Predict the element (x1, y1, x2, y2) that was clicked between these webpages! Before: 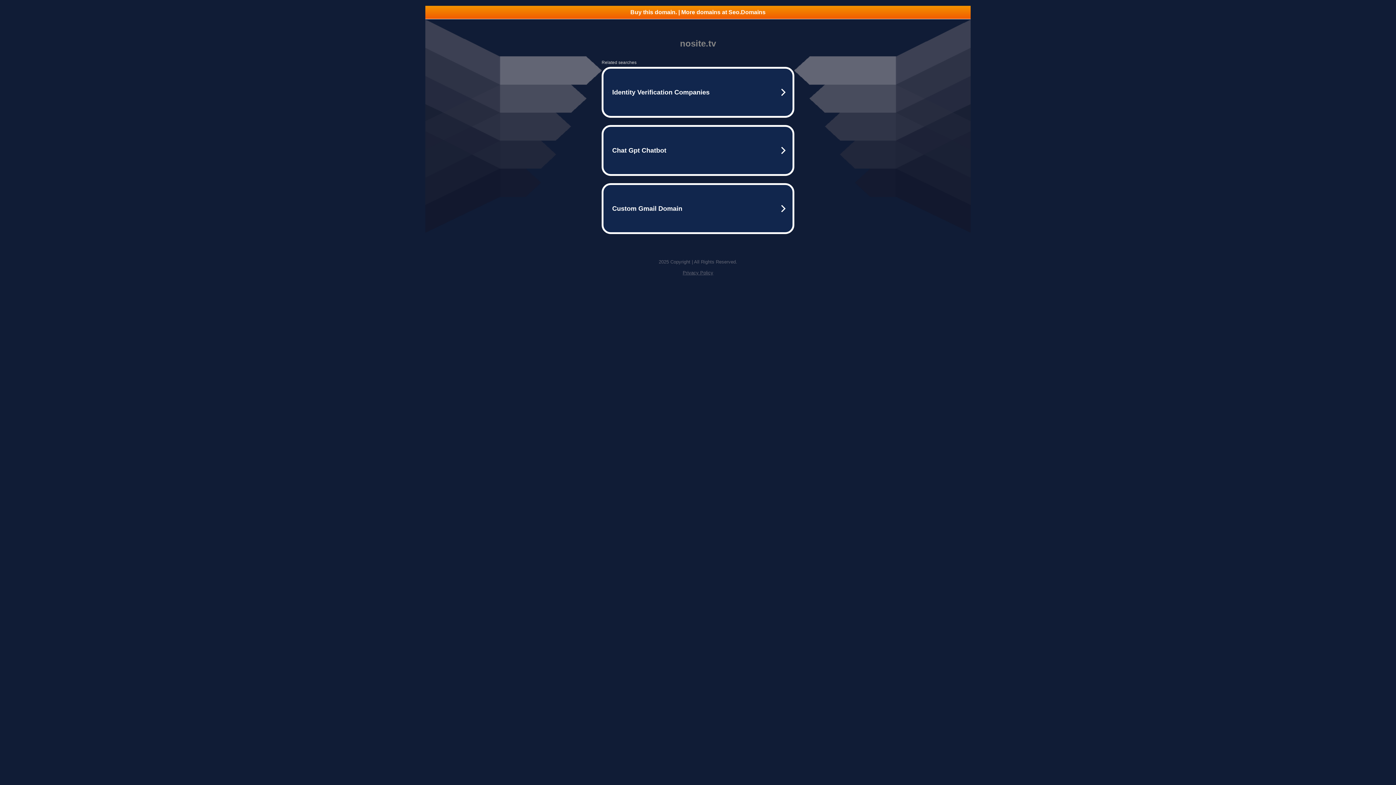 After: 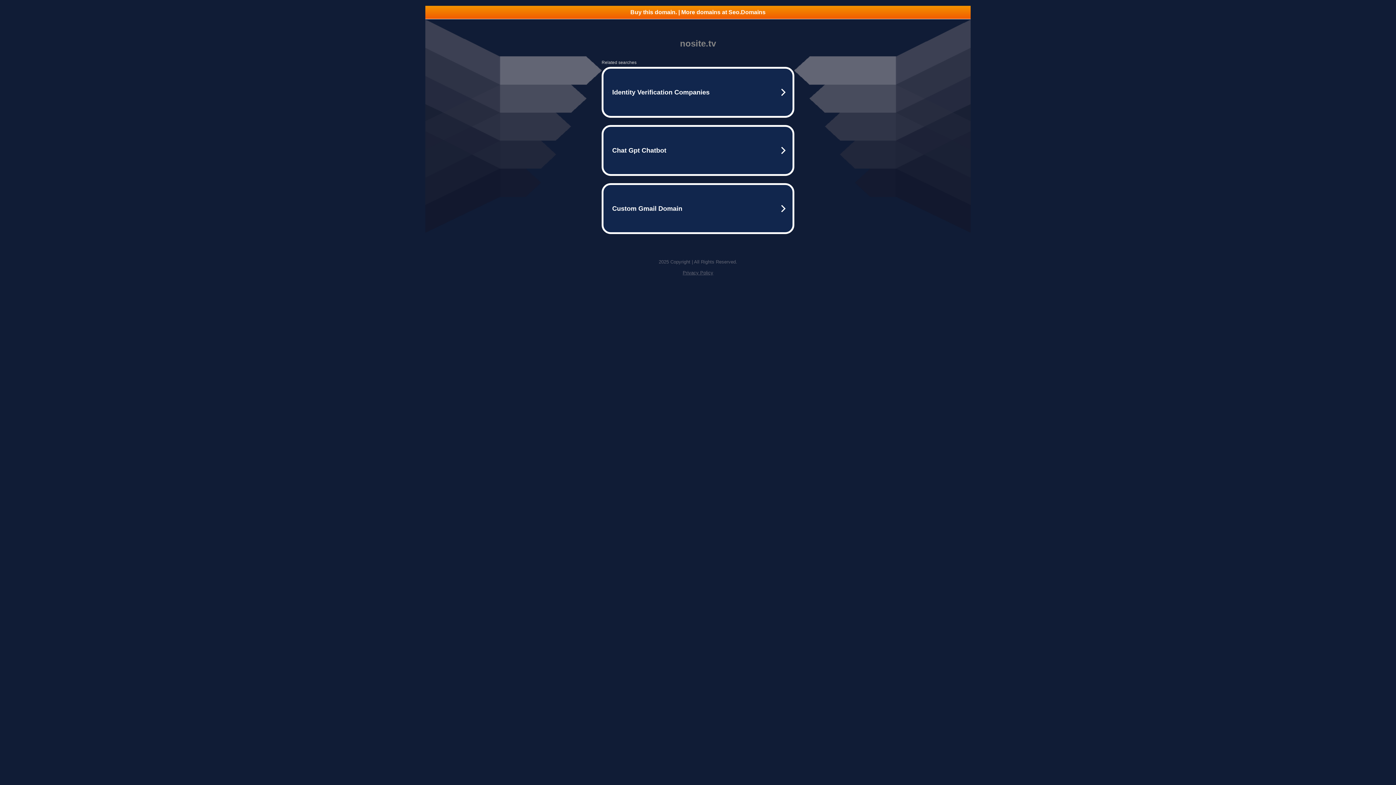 Action: bbox: (425, 5, 970, 18) label: Buy this domain. | More domains at Seo.Domains